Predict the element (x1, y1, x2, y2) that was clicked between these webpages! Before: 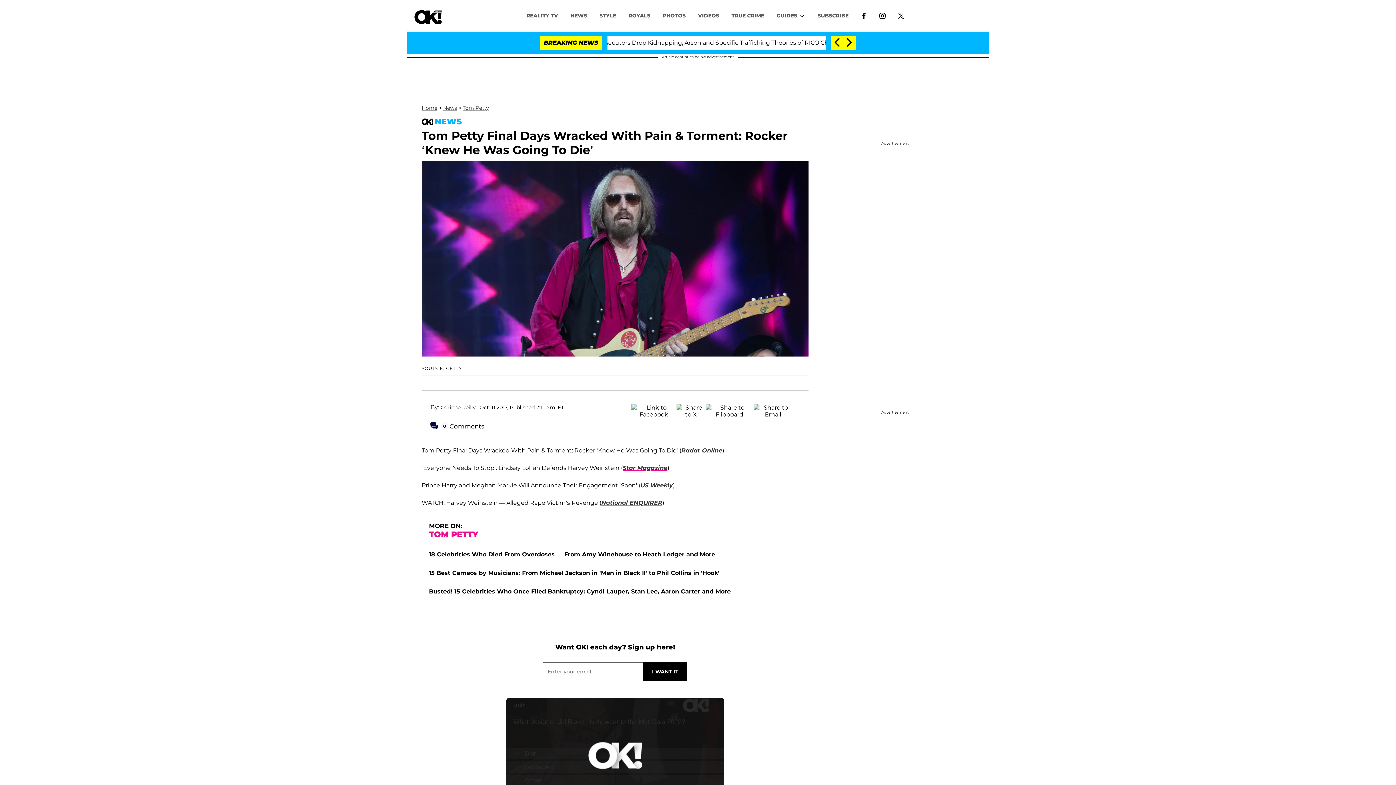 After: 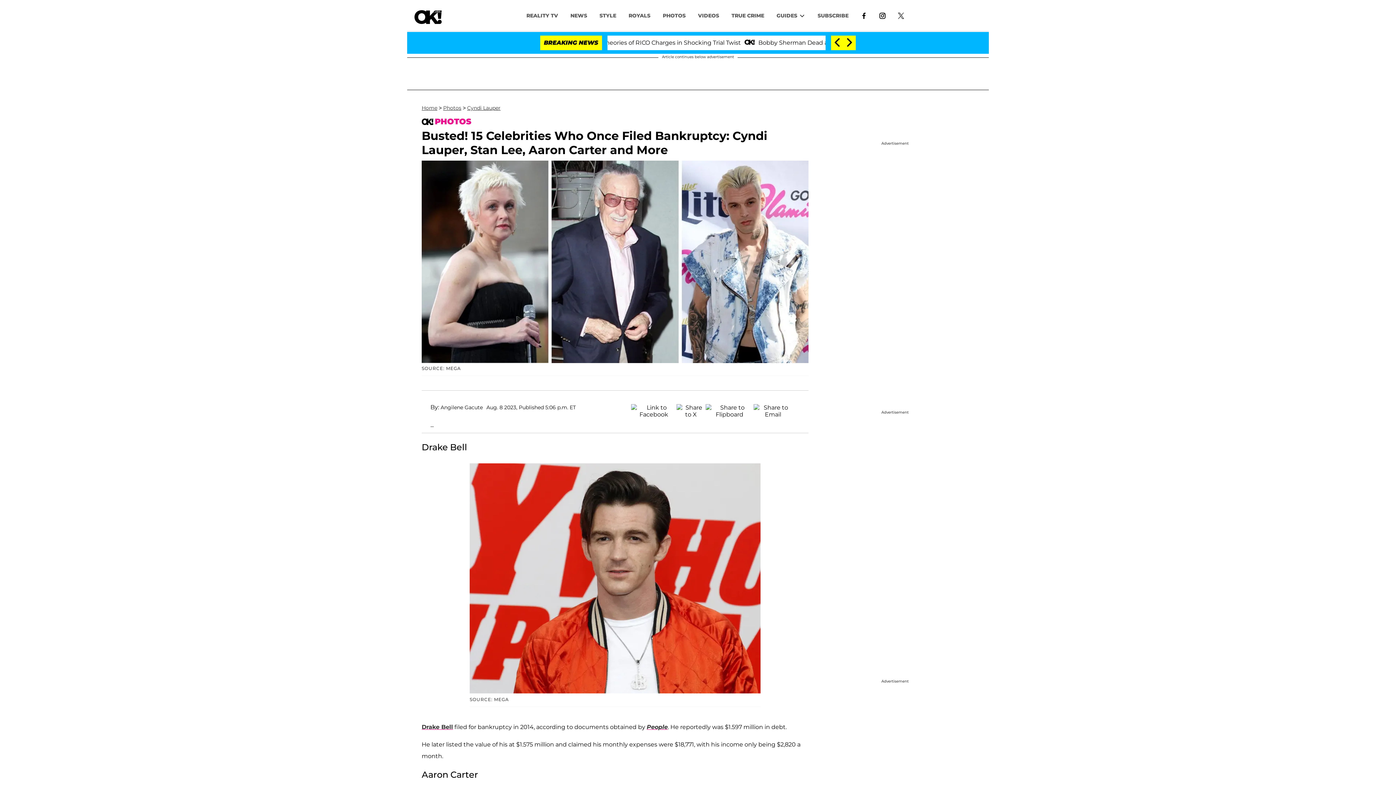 Action: label: Busted! 15 Celebrities Who Once Filed Bankruptcy: Cyndi Lauper, Stan Lee, Aaron Carter and More bbox: (429, 585, 730, 592)